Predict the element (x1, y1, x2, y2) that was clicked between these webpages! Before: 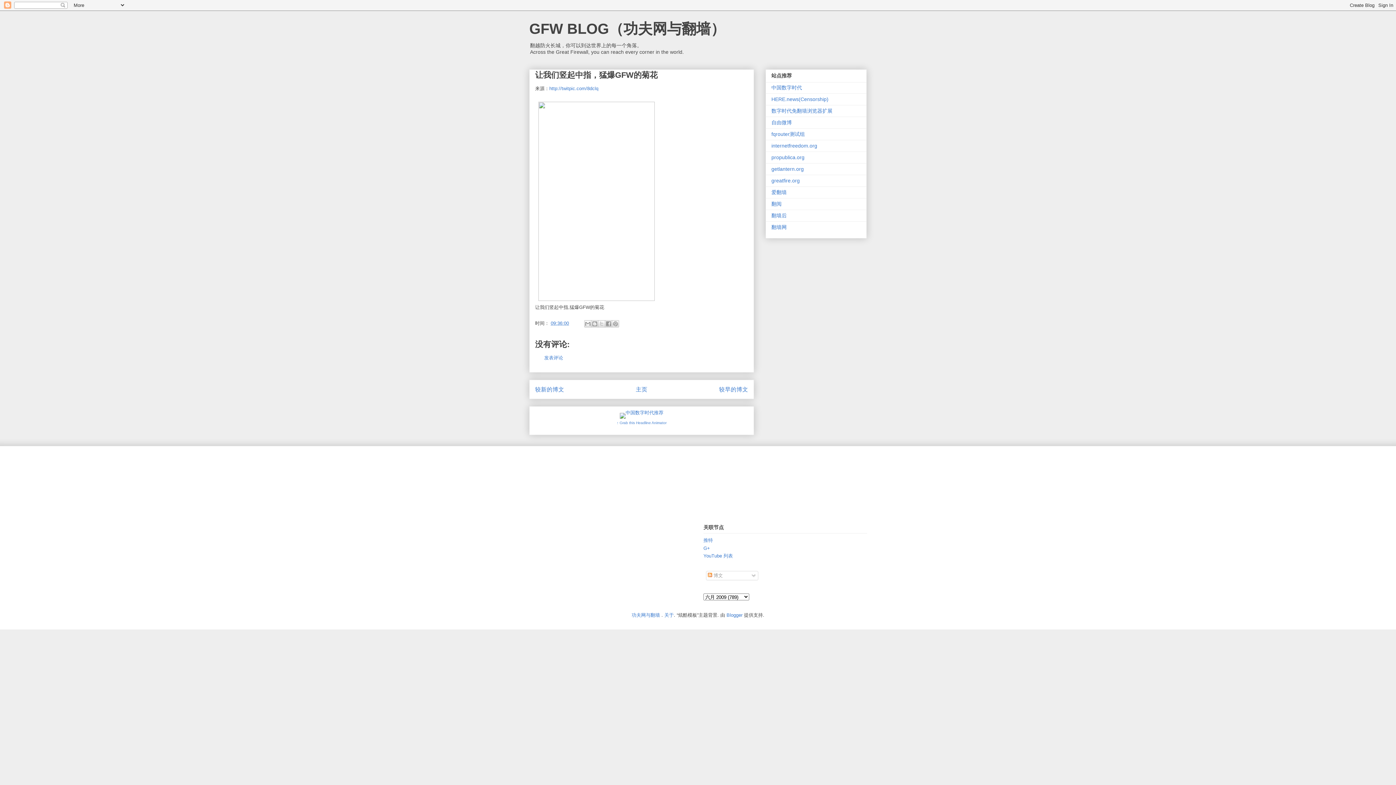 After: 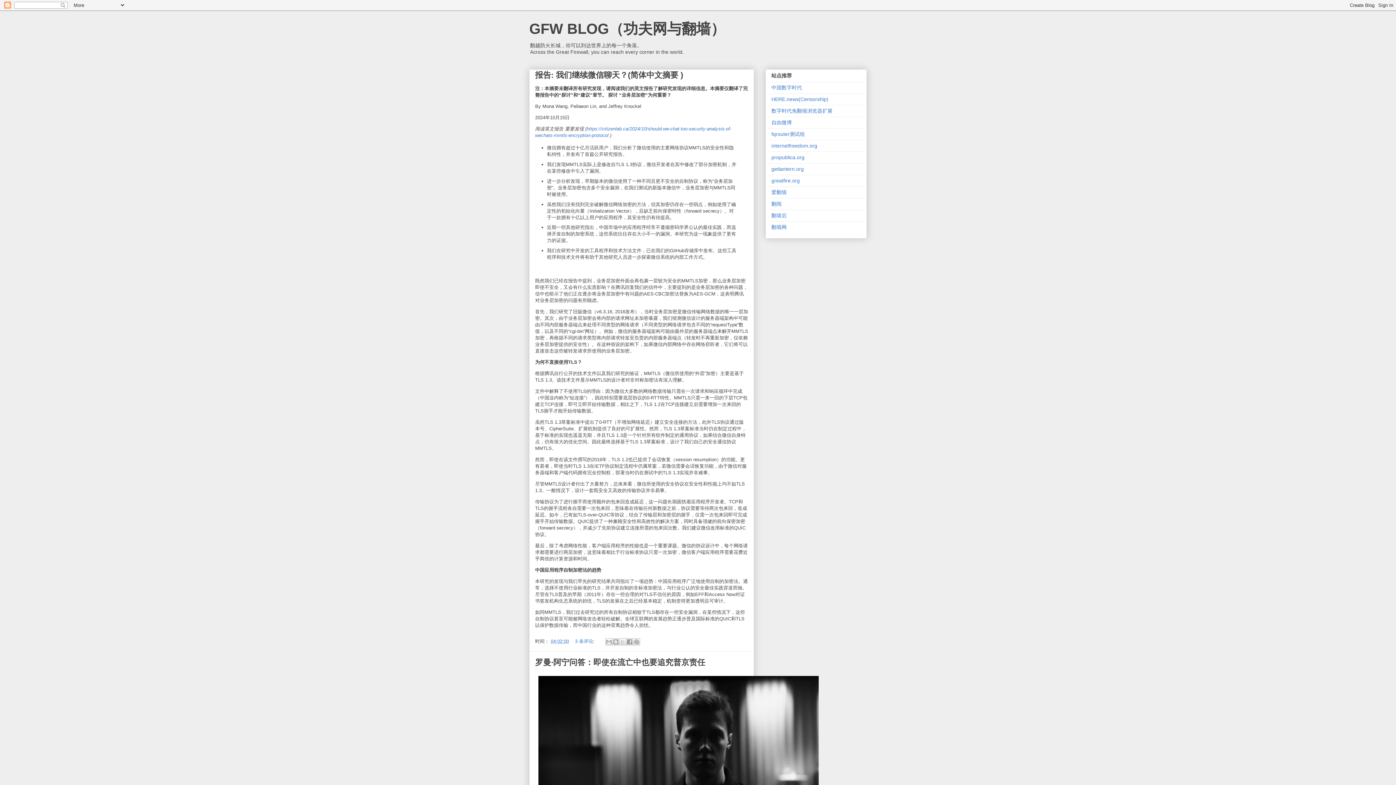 Action: bbox: (631, 612, 660, 618) label: 功夫网与翻墙